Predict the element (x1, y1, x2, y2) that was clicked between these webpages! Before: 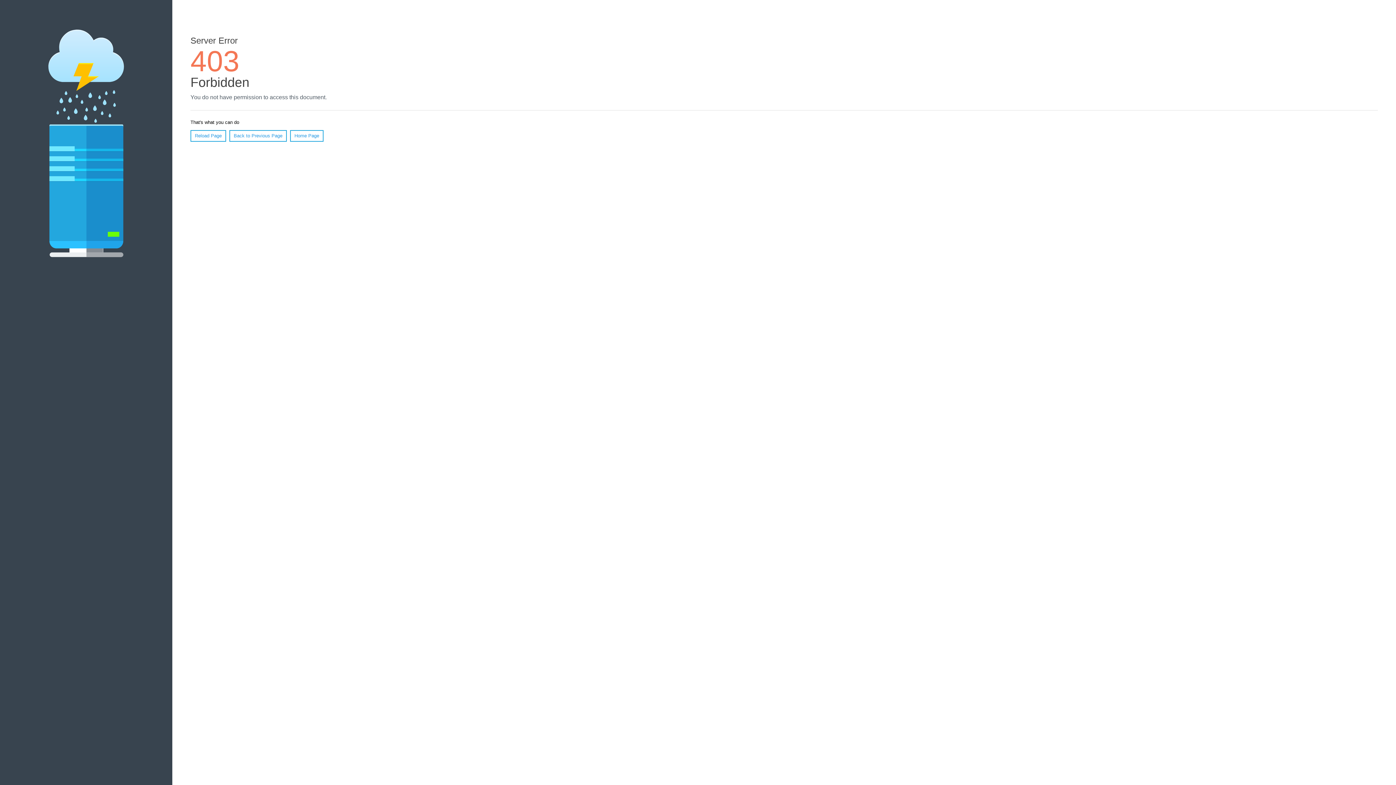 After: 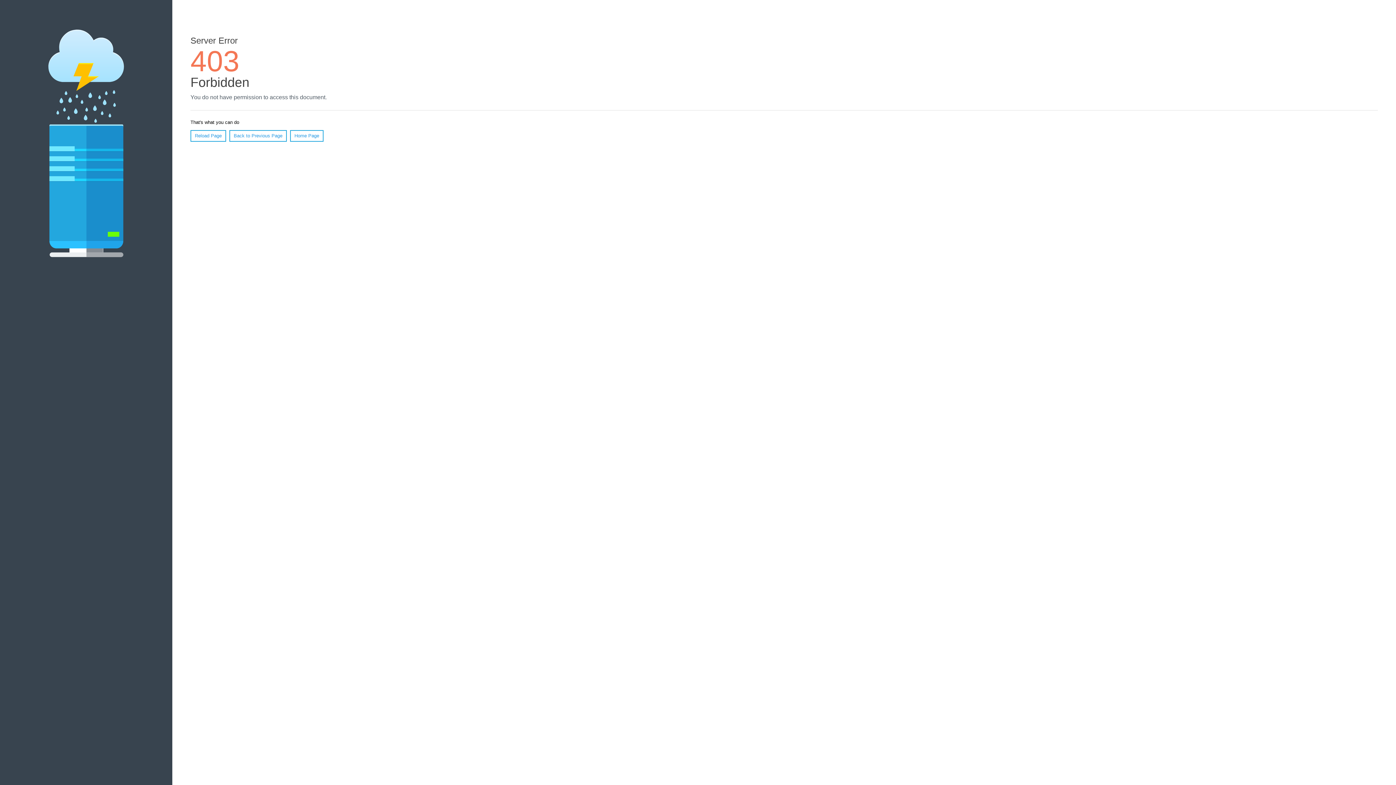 Action: bbox: (190, 130, 226, 141) label: Reload Page